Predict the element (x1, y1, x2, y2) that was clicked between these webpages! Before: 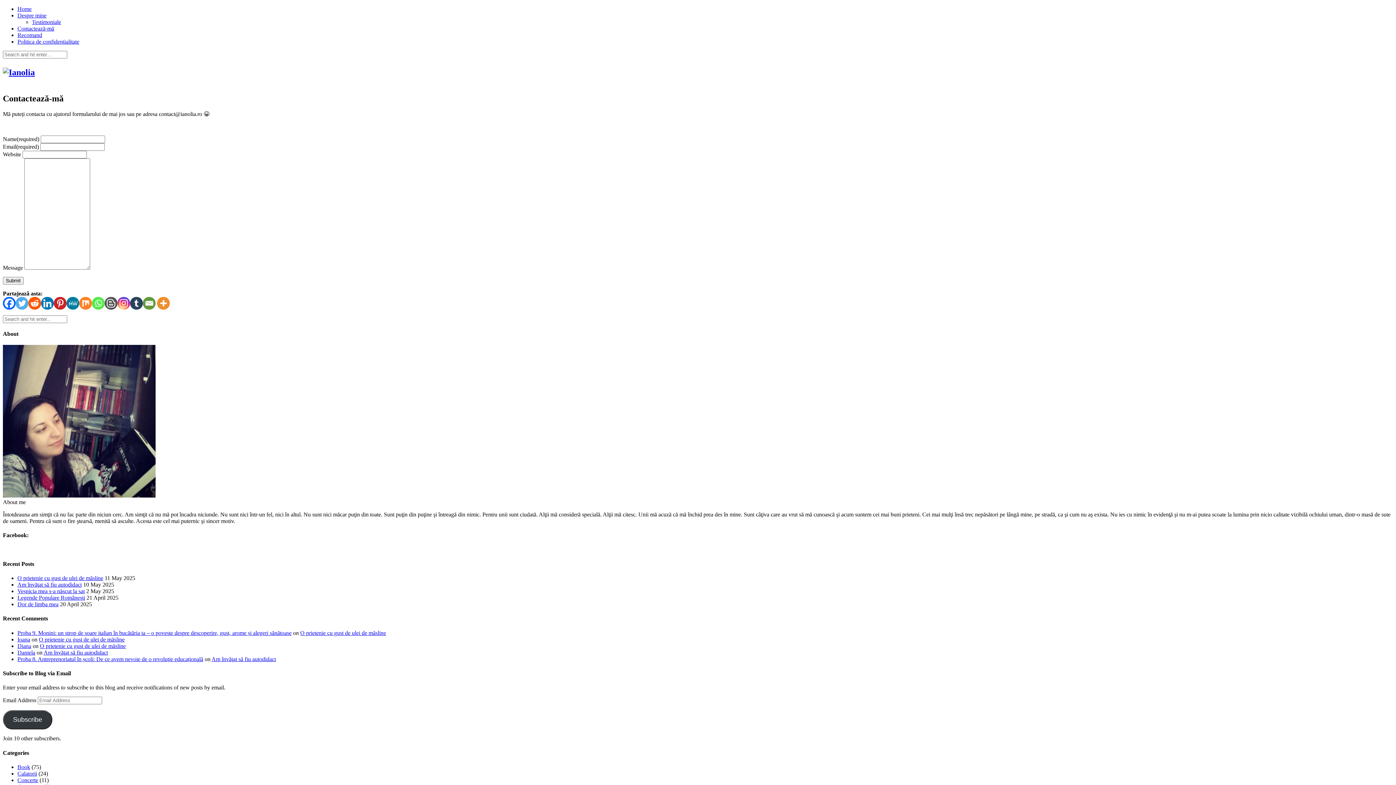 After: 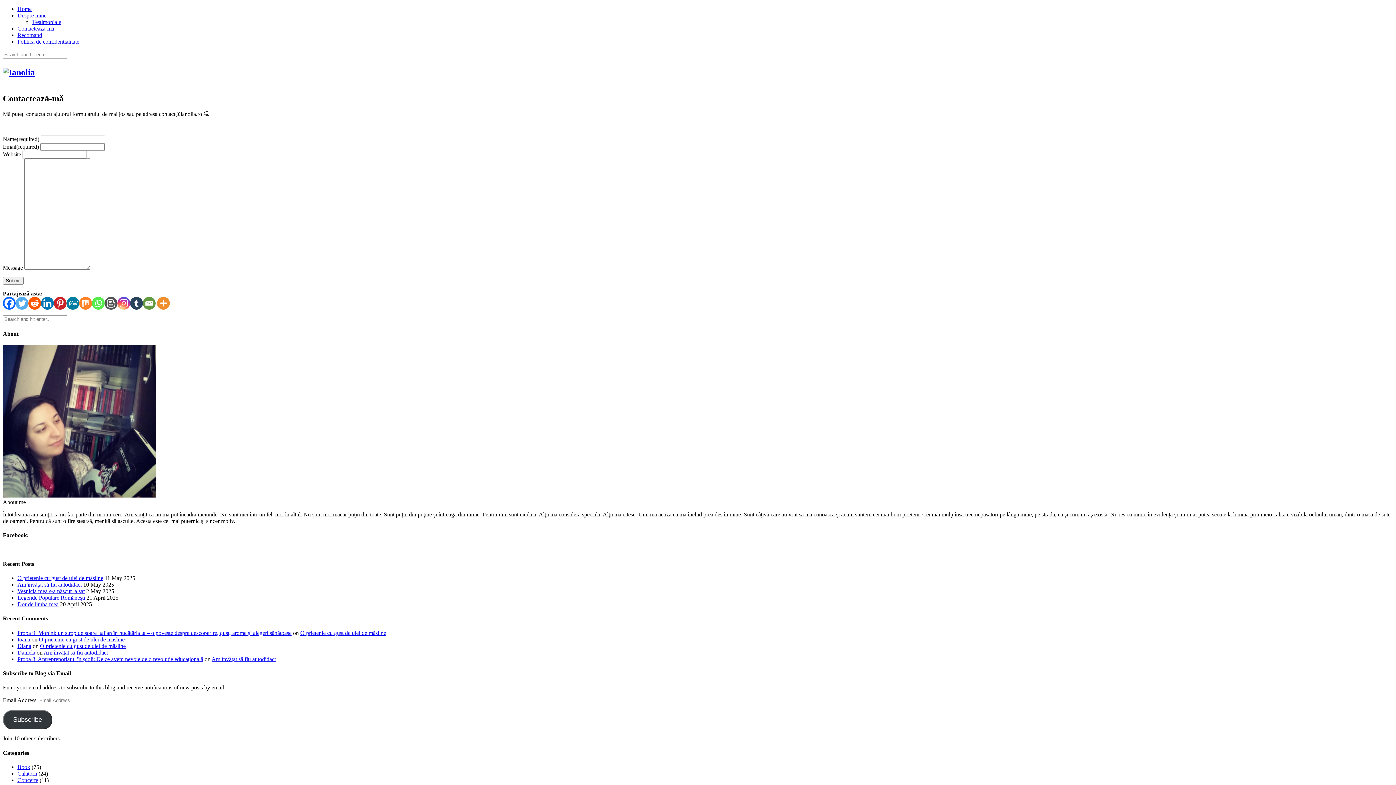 Action: label: Email bbox: (142, 296, 155, 309)